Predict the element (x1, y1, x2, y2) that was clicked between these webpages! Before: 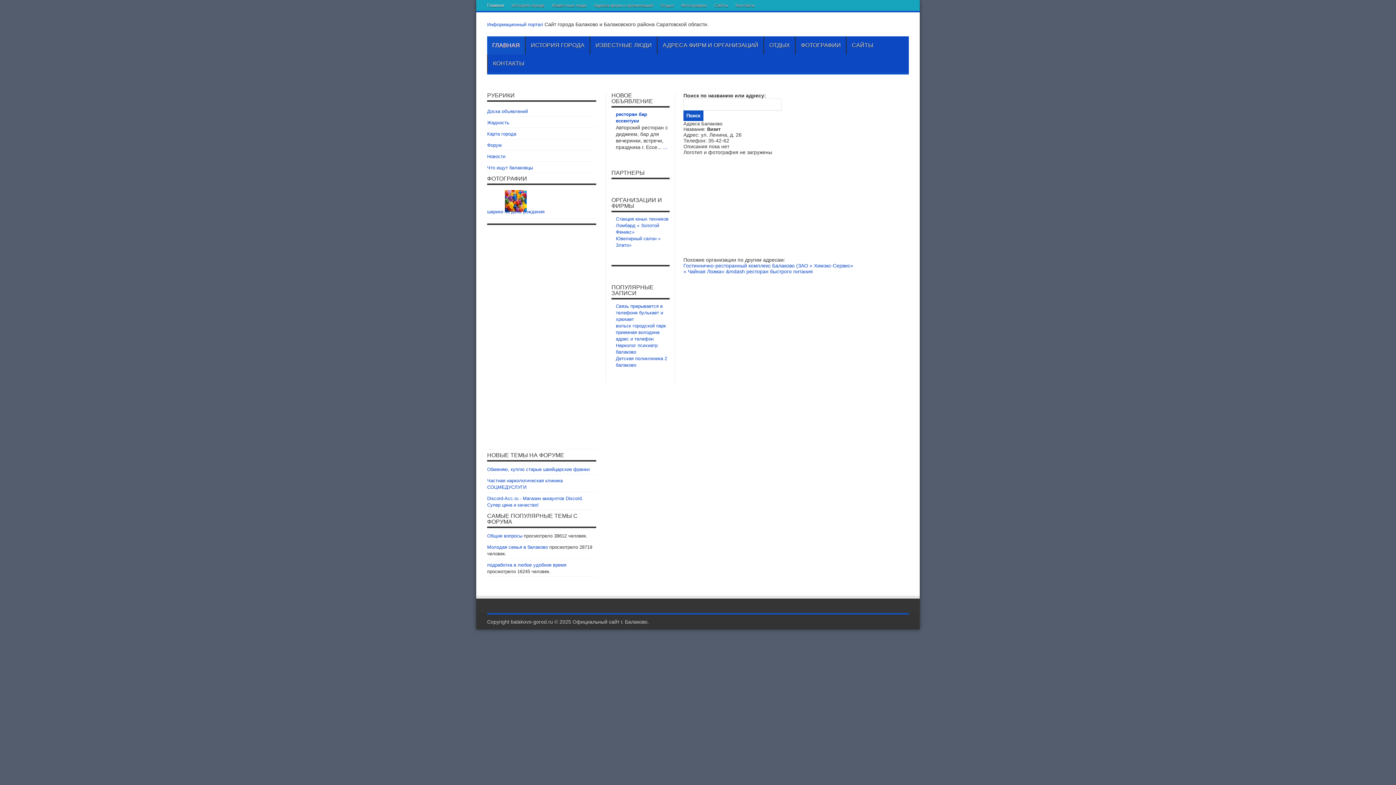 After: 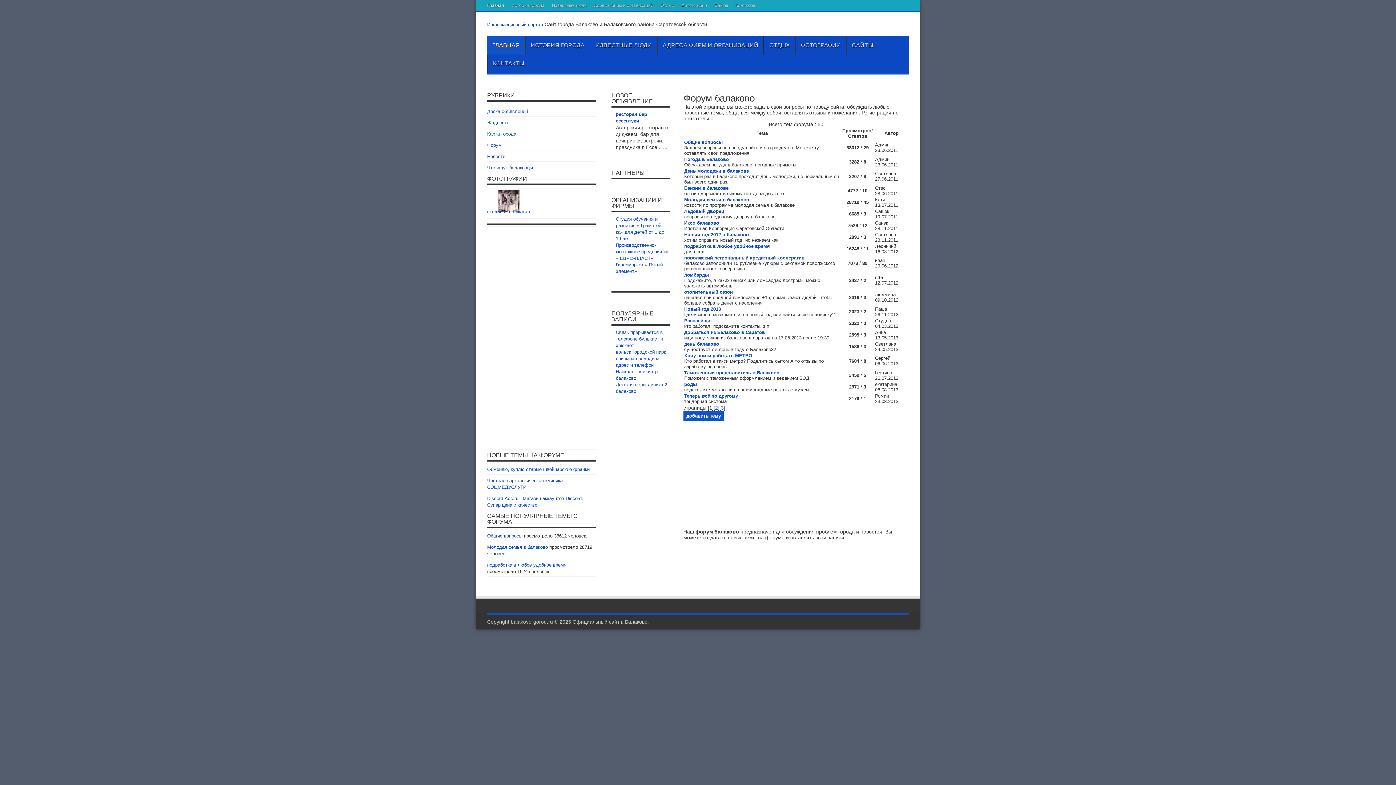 Action: label: Форум bbox: (487, 142, 501, 148)